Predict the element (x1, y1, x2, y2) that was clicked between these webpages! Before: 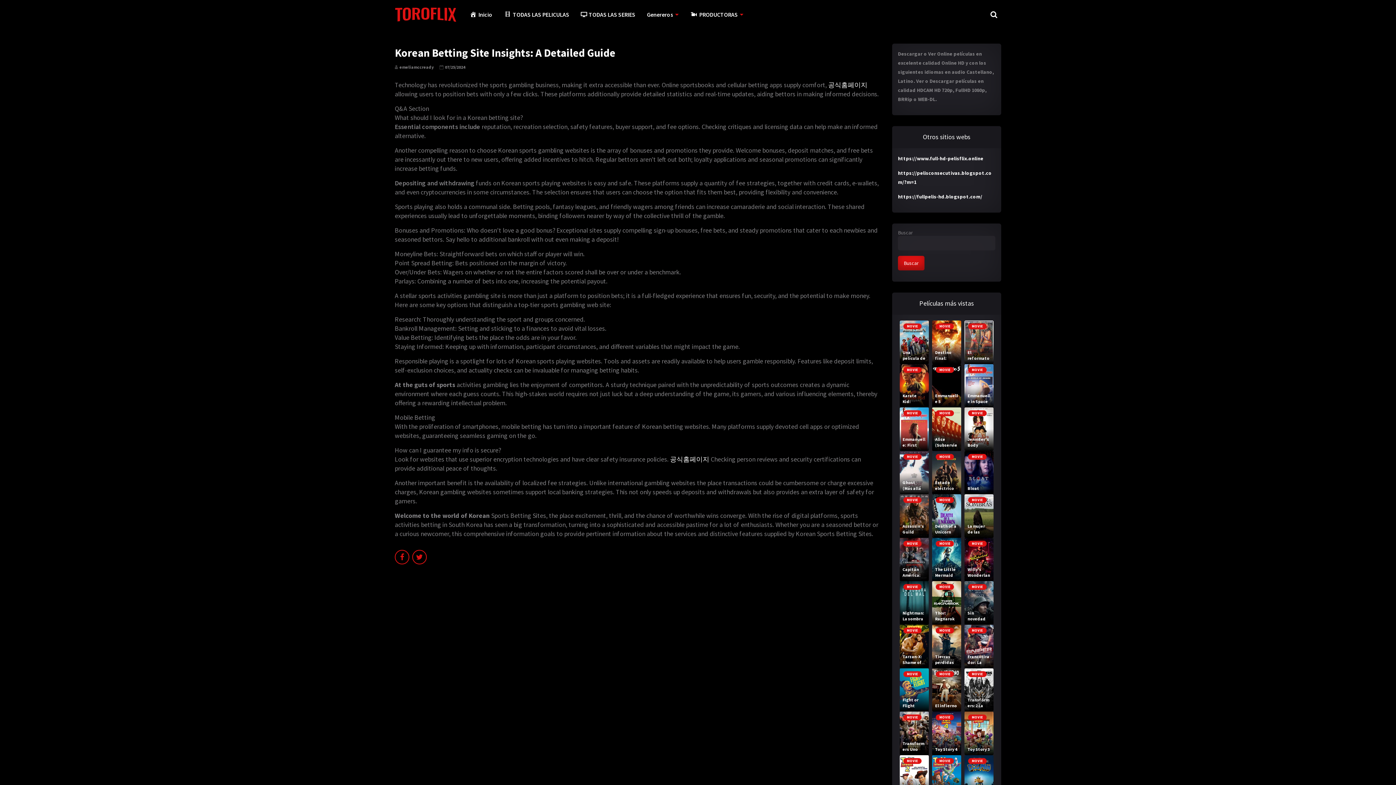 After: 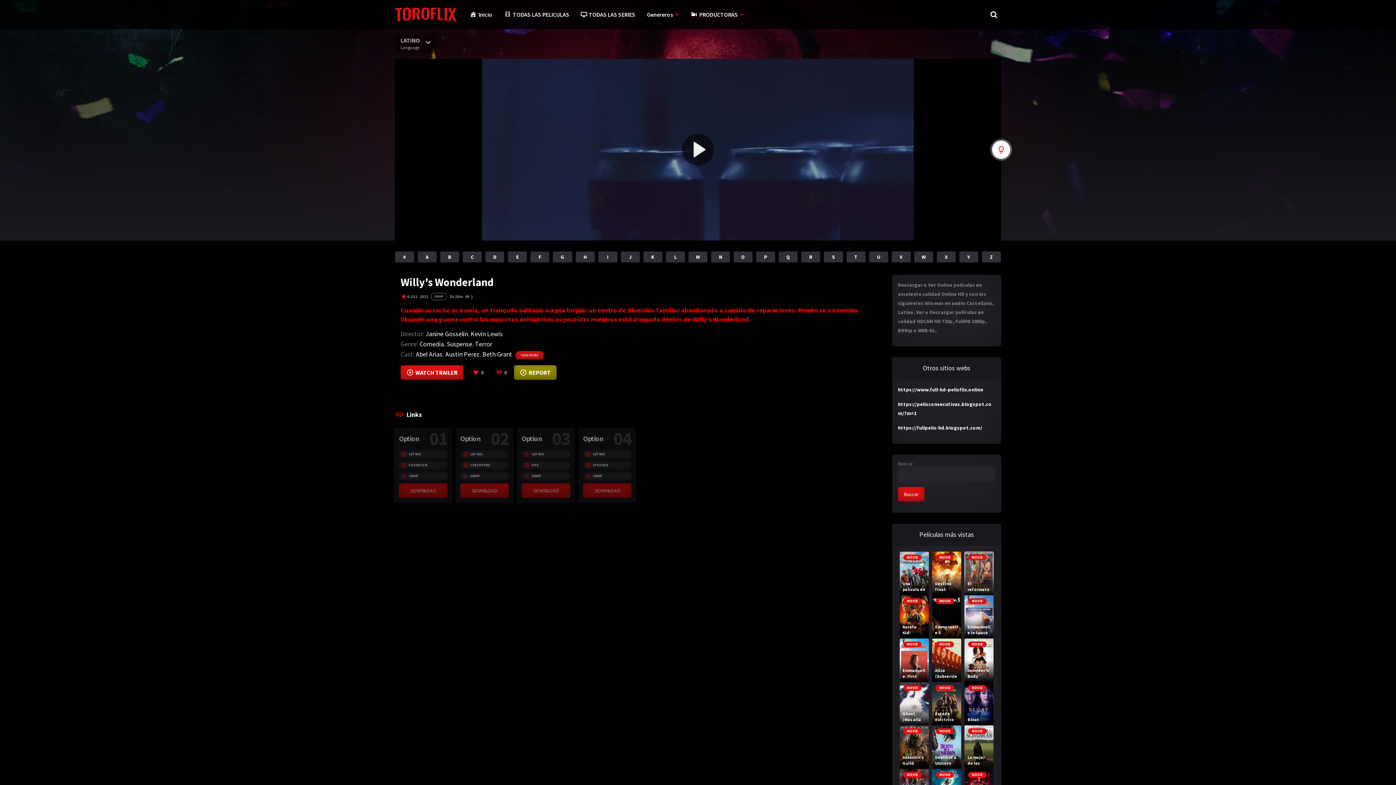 Action: label: MOVIE
Willy's Wonderland bbox: (964, 538, 993, 581)